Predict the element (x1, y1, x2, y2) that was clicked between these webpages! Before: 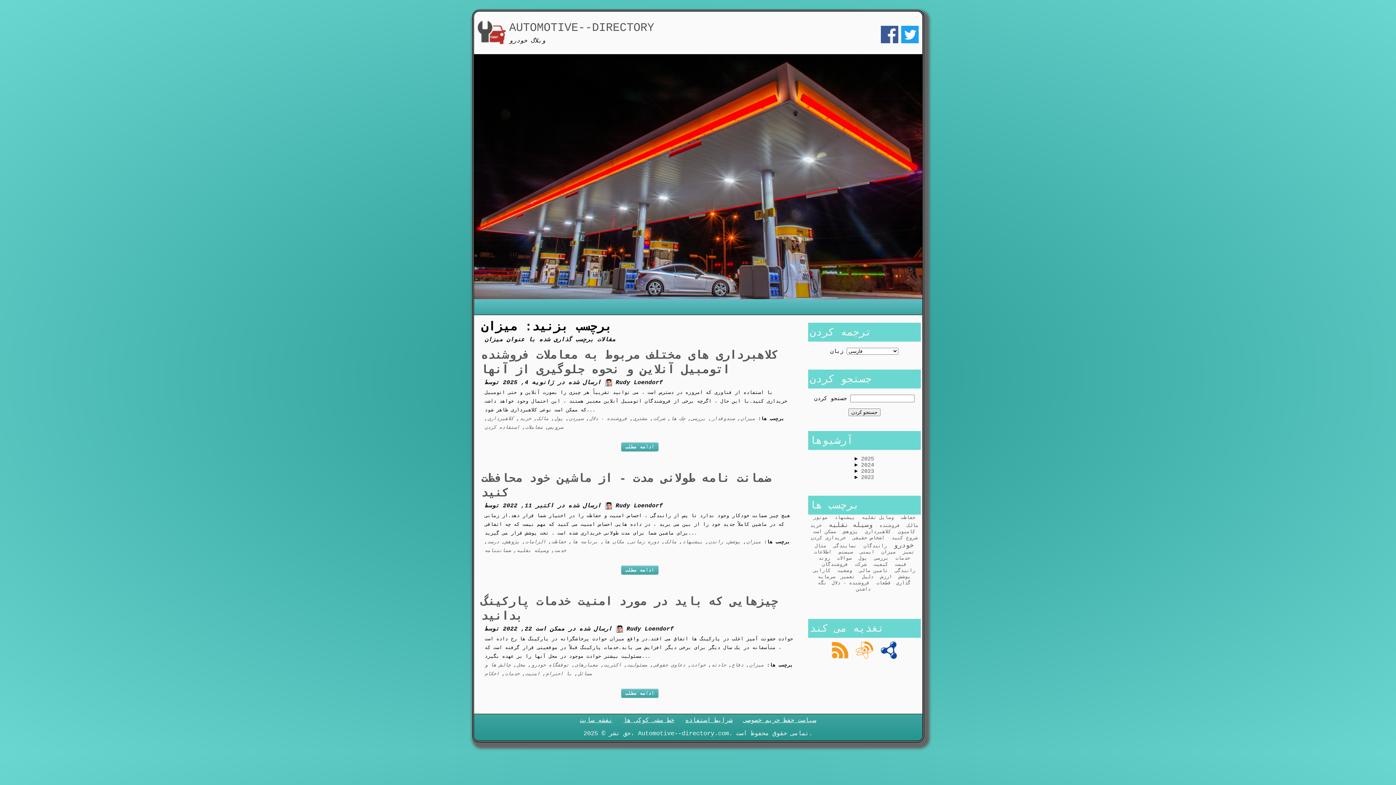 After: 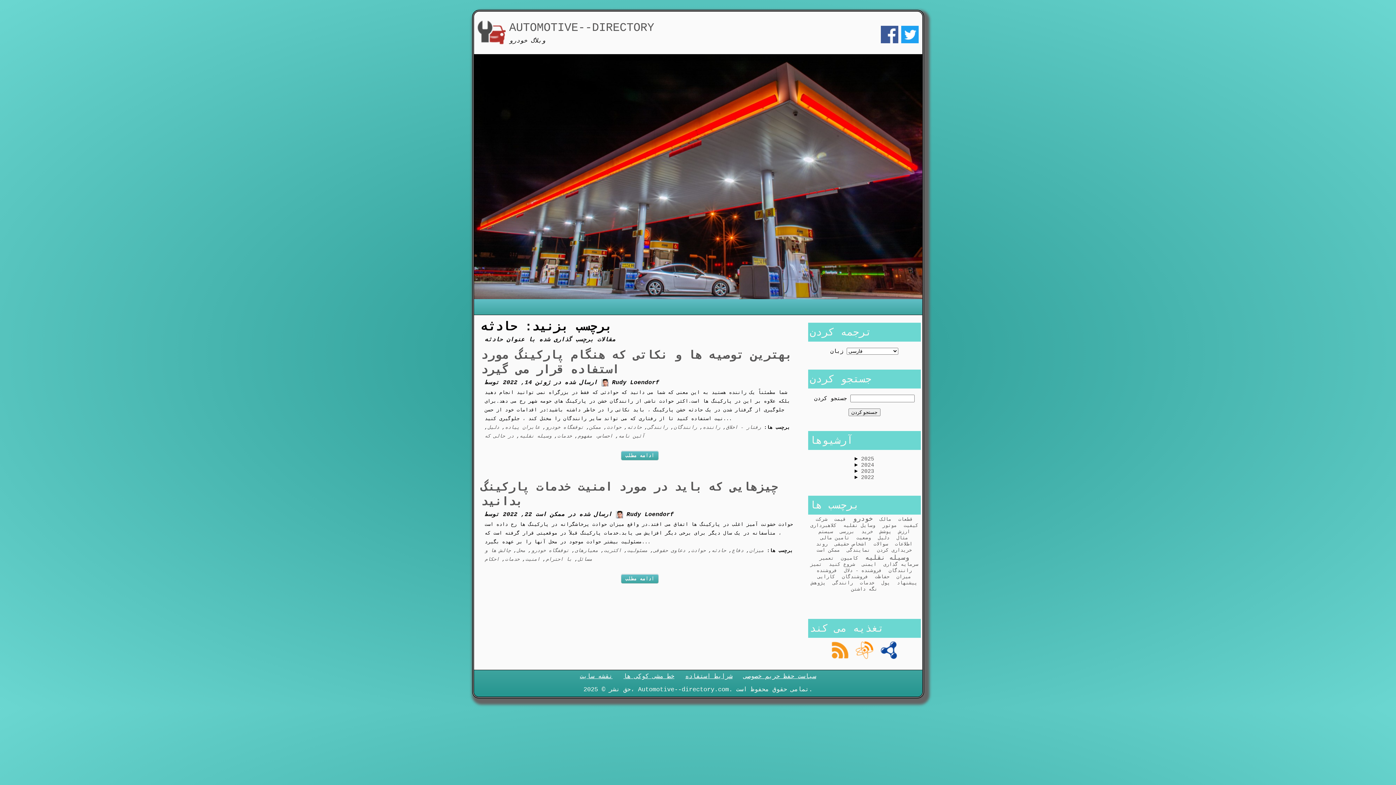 Action: bbox: (711, 663, 726, 668) label: حادثه